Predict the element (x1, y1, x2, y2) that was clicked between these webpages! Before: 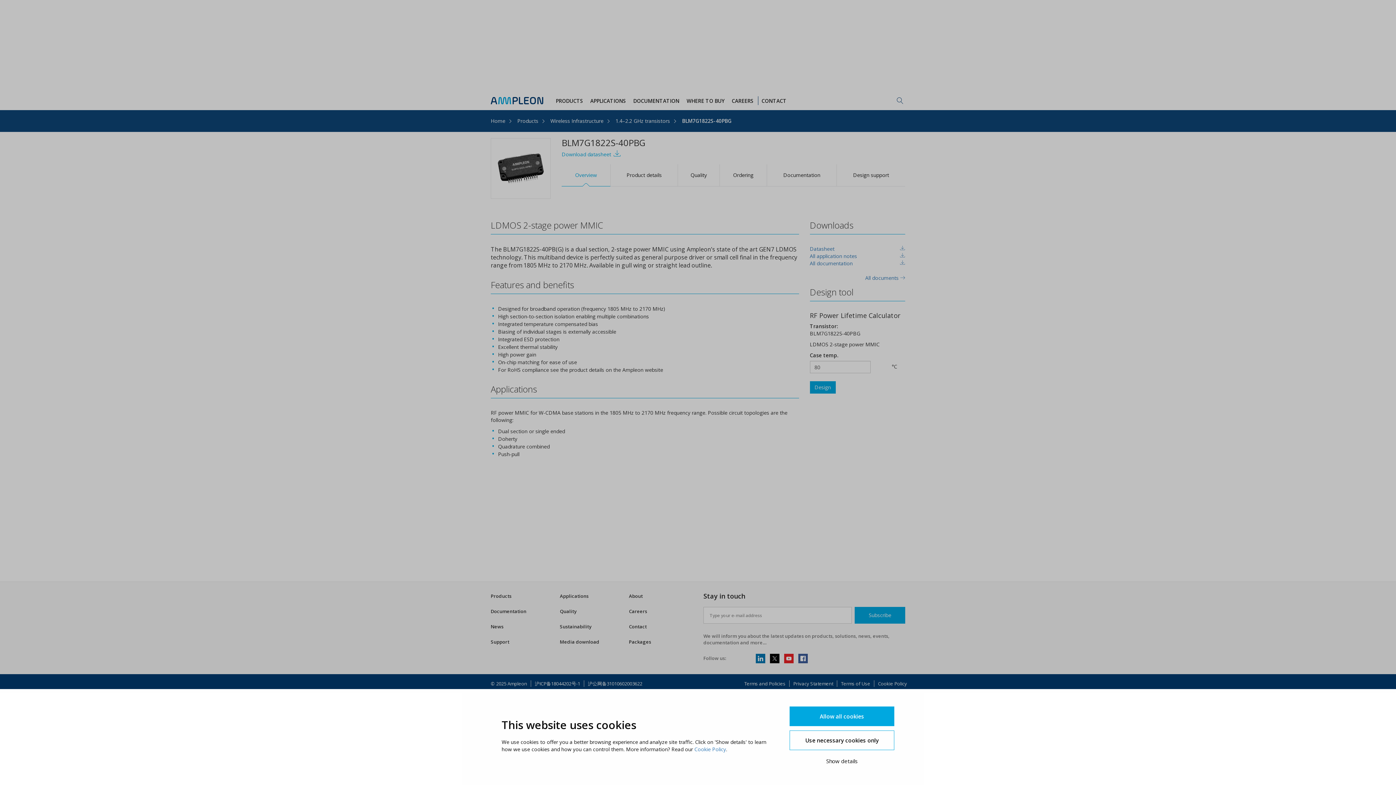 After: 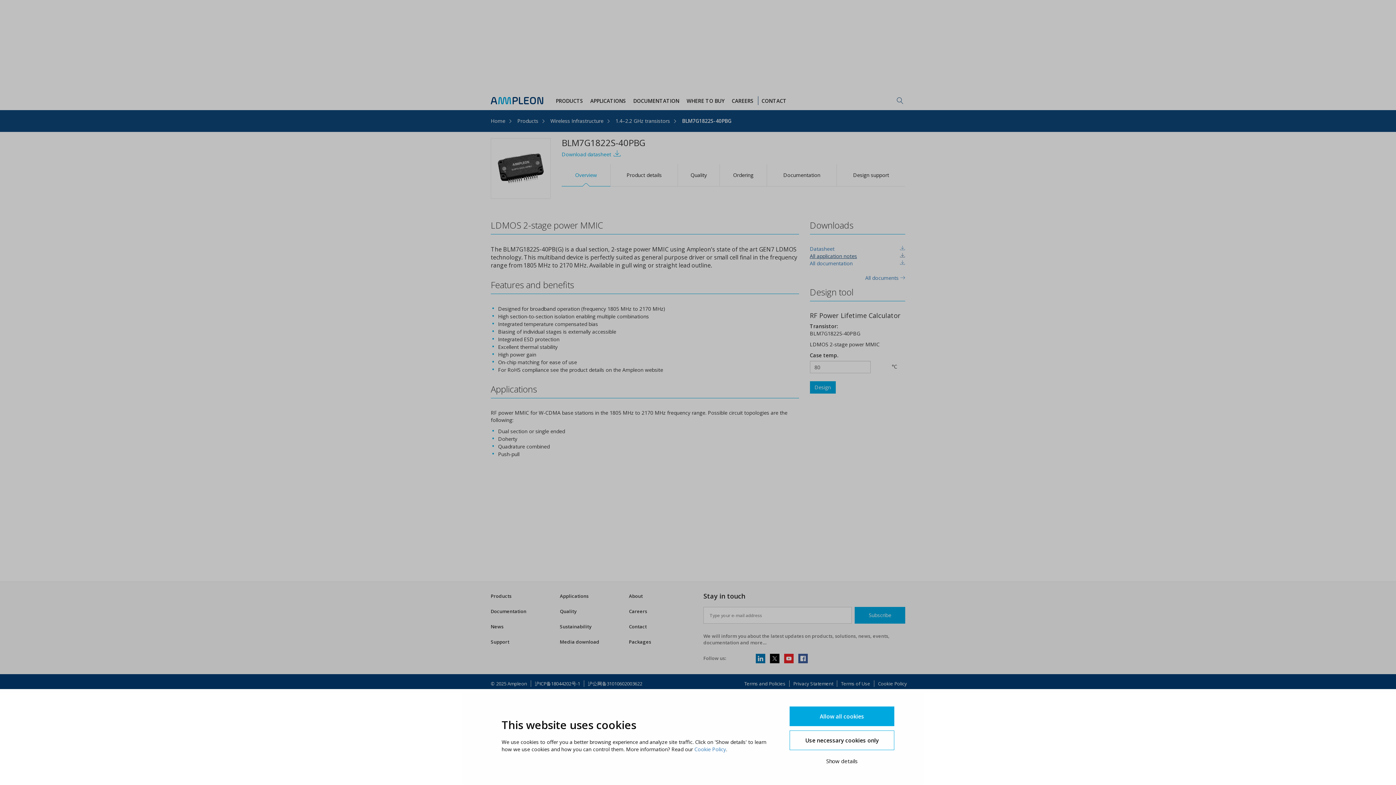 Action: label: All application notes bbox: (810, 252, 857, 259)